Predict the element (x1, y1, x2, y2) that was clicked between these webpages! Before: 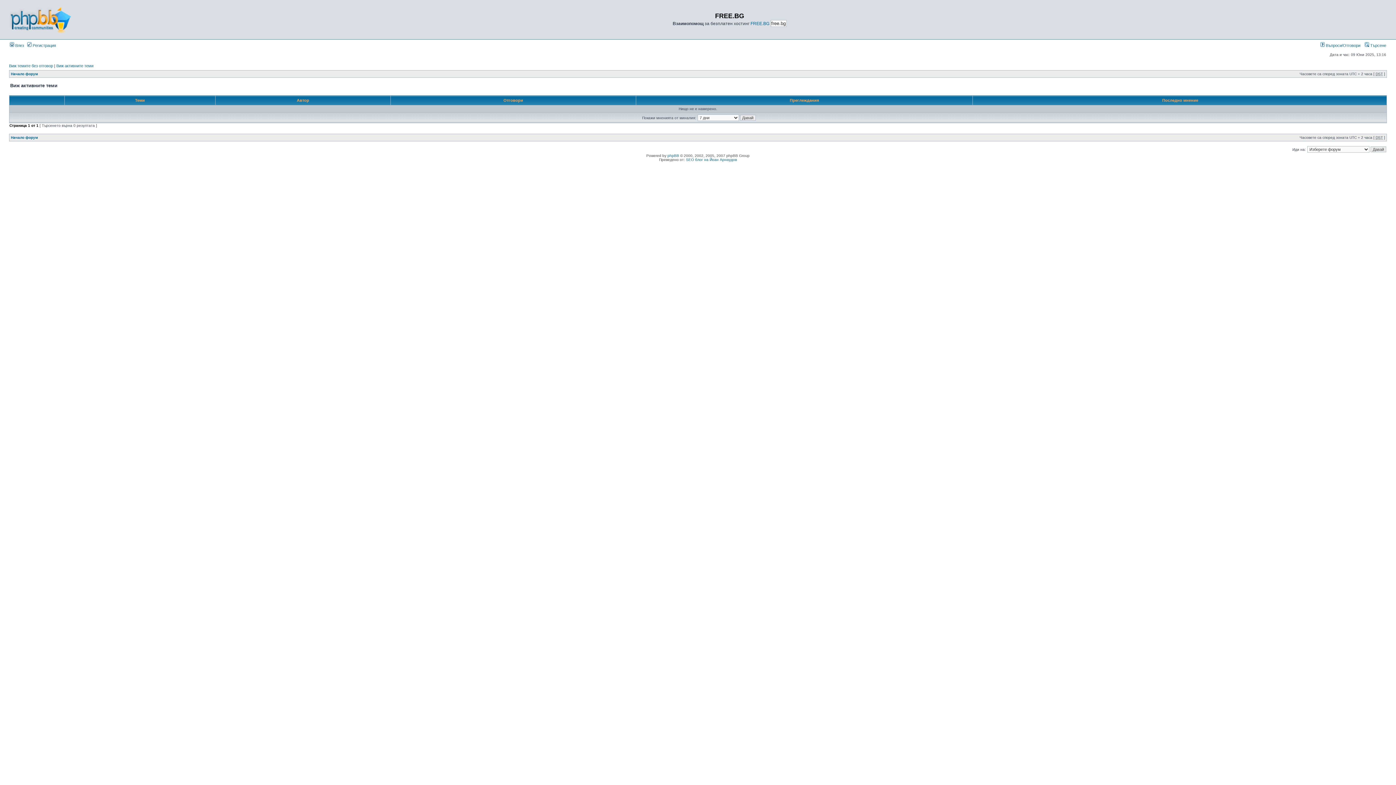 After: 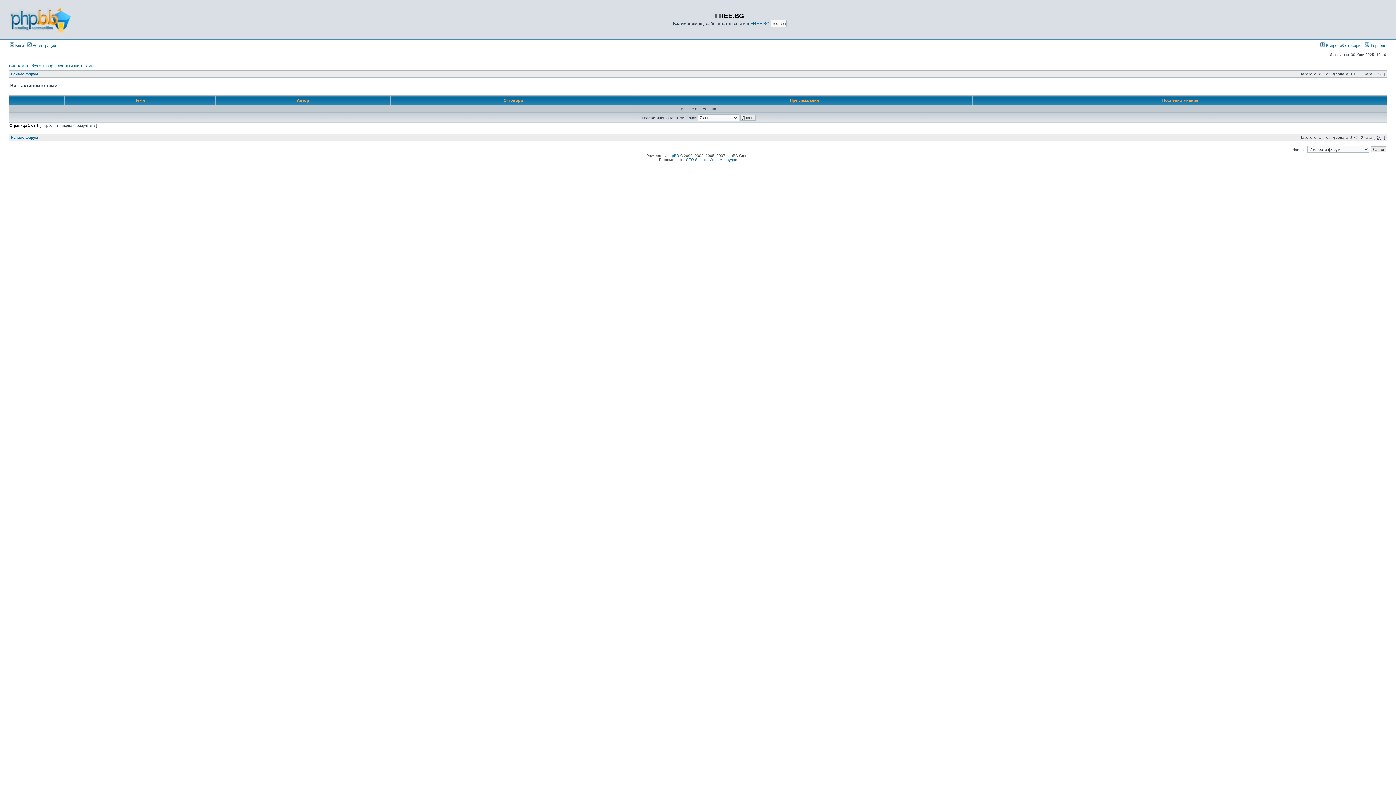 Action: label: Виж активните теми bbox: (56, 63, 93, 68)